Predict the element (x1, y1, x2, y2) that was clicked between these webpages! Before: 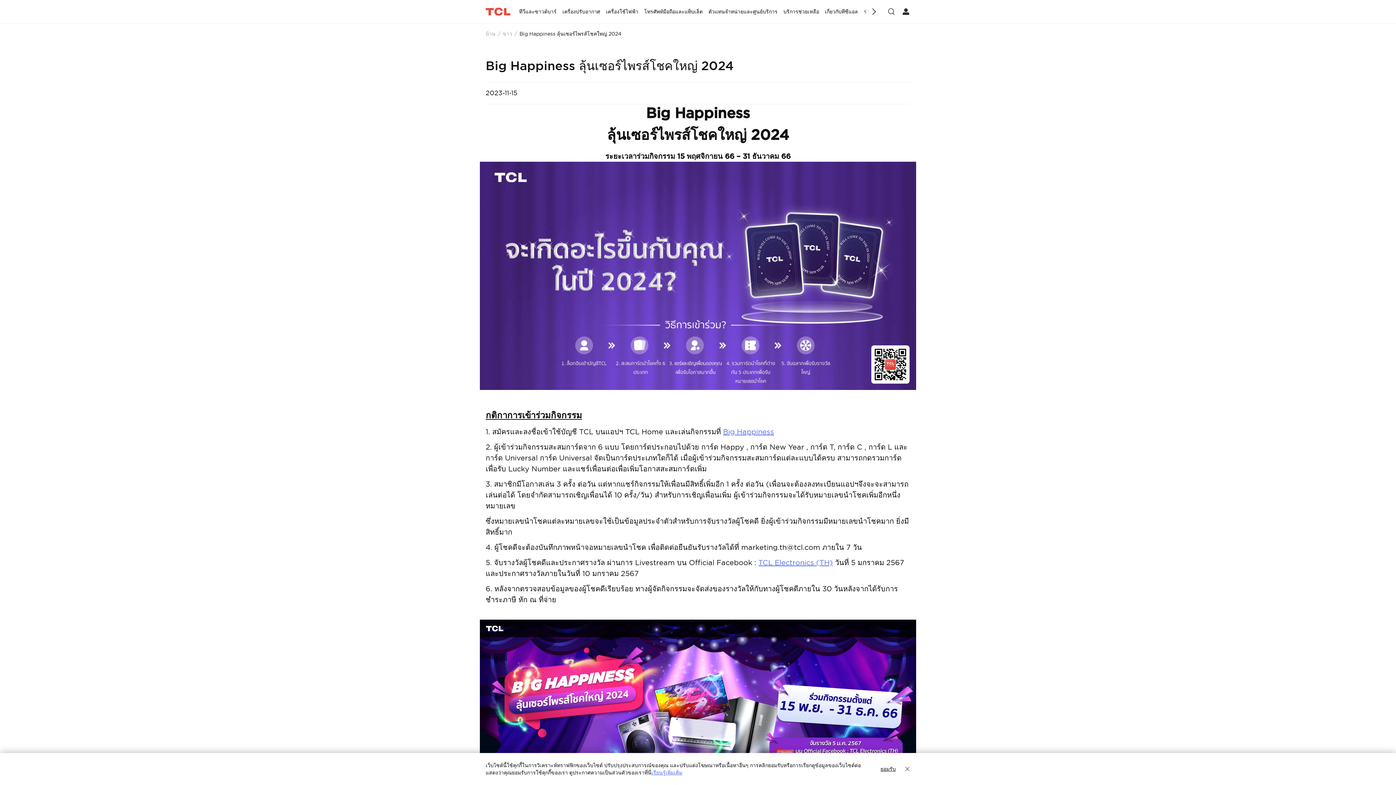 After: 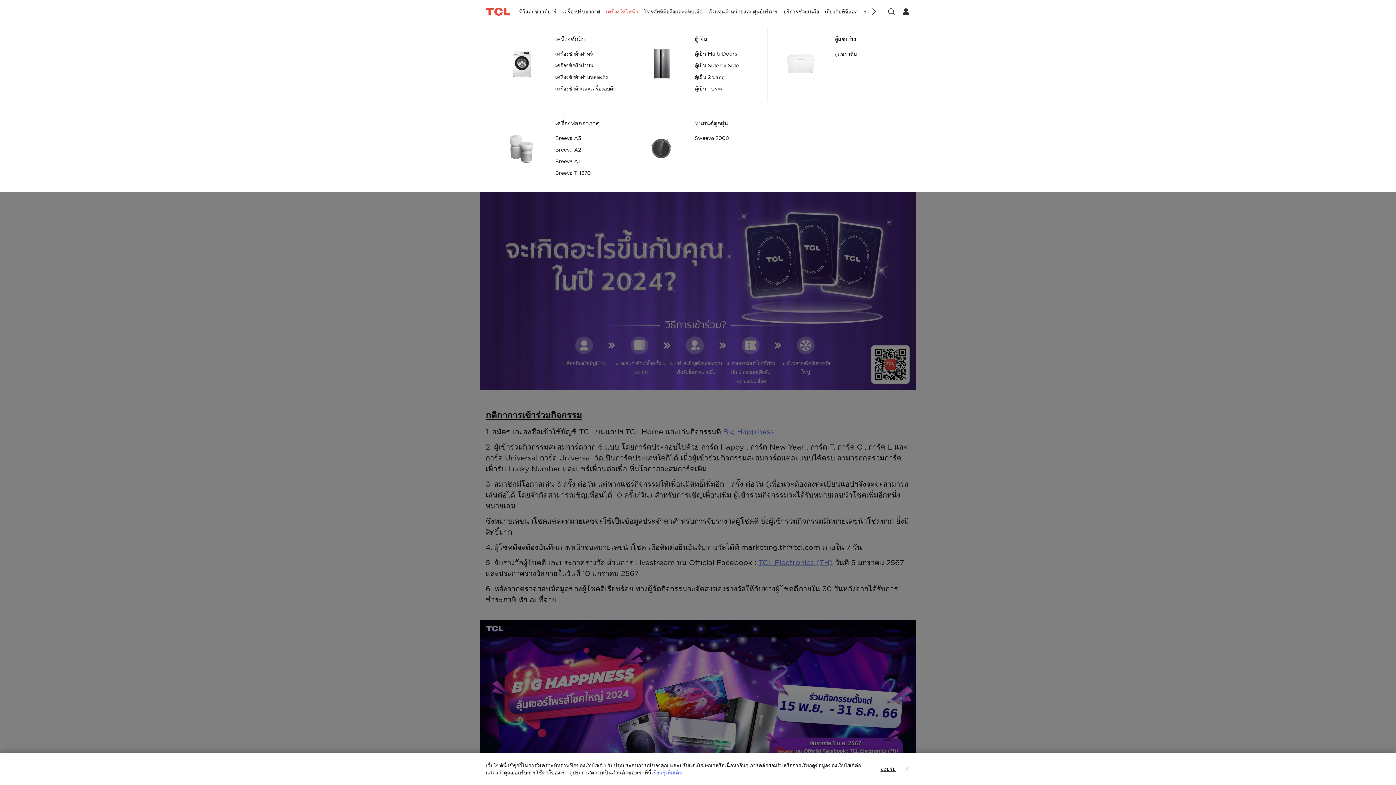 Action: bbox: (603, 0, 641, 23) label: เครื่องใช้ไฟฟ้า